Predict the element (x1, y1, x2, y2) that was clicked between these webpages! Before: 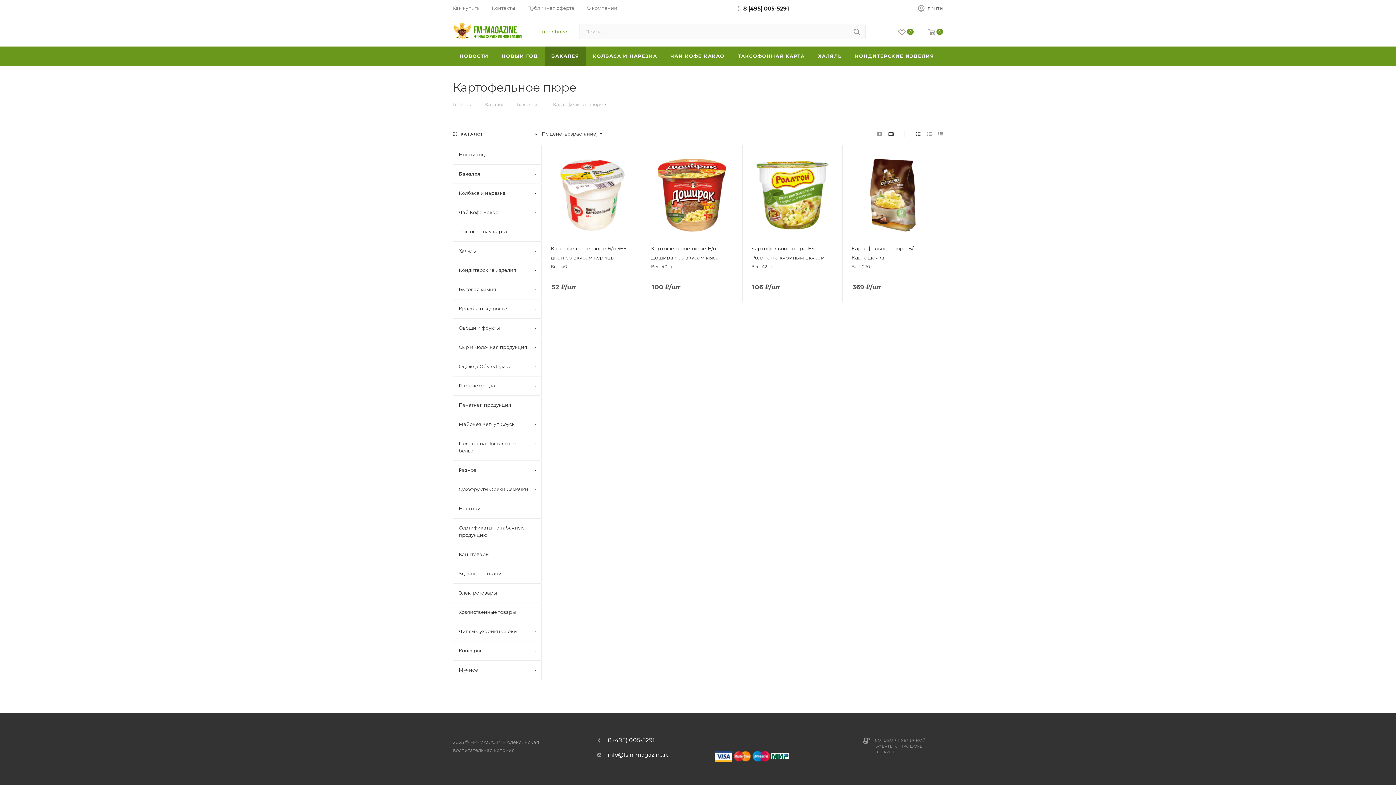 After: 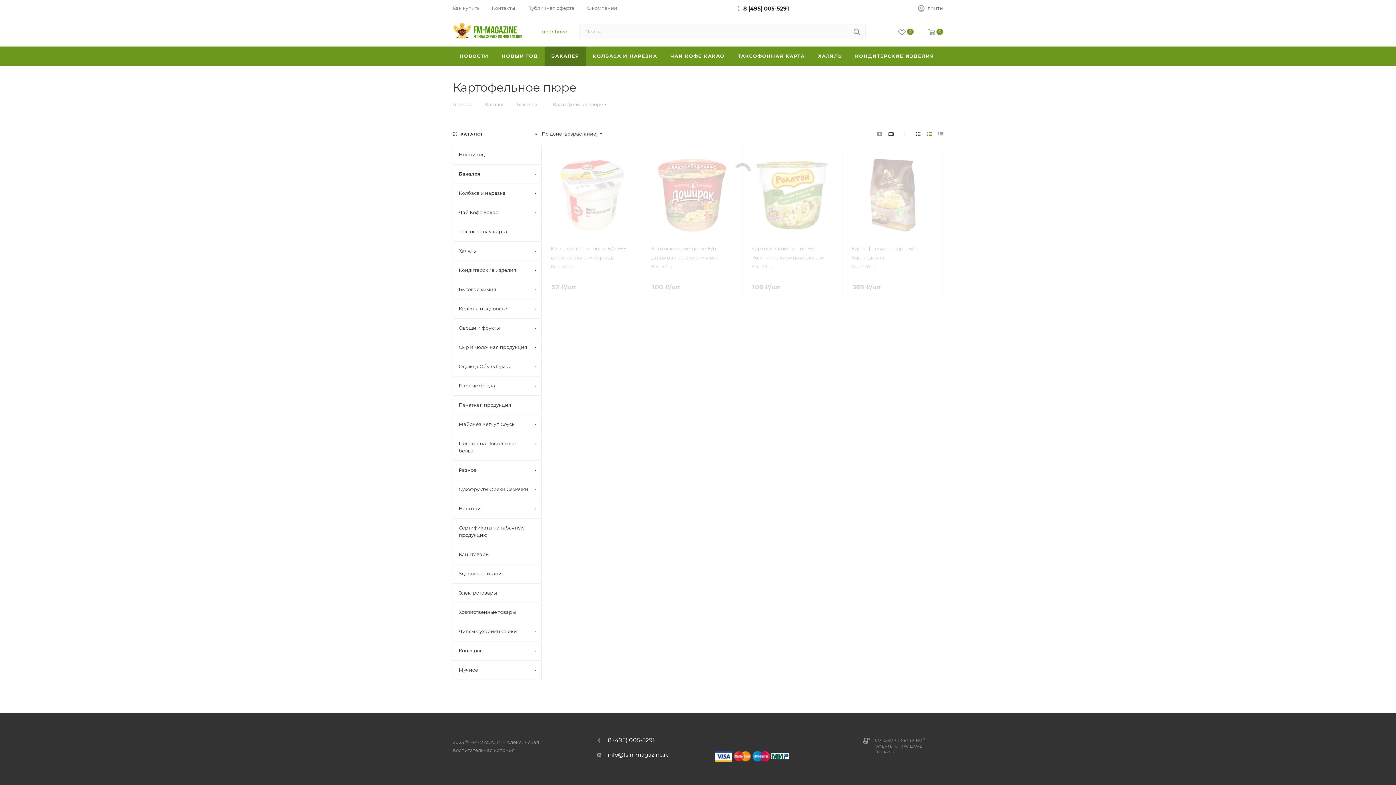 Action: bbox: (924, 128, 934, 140)